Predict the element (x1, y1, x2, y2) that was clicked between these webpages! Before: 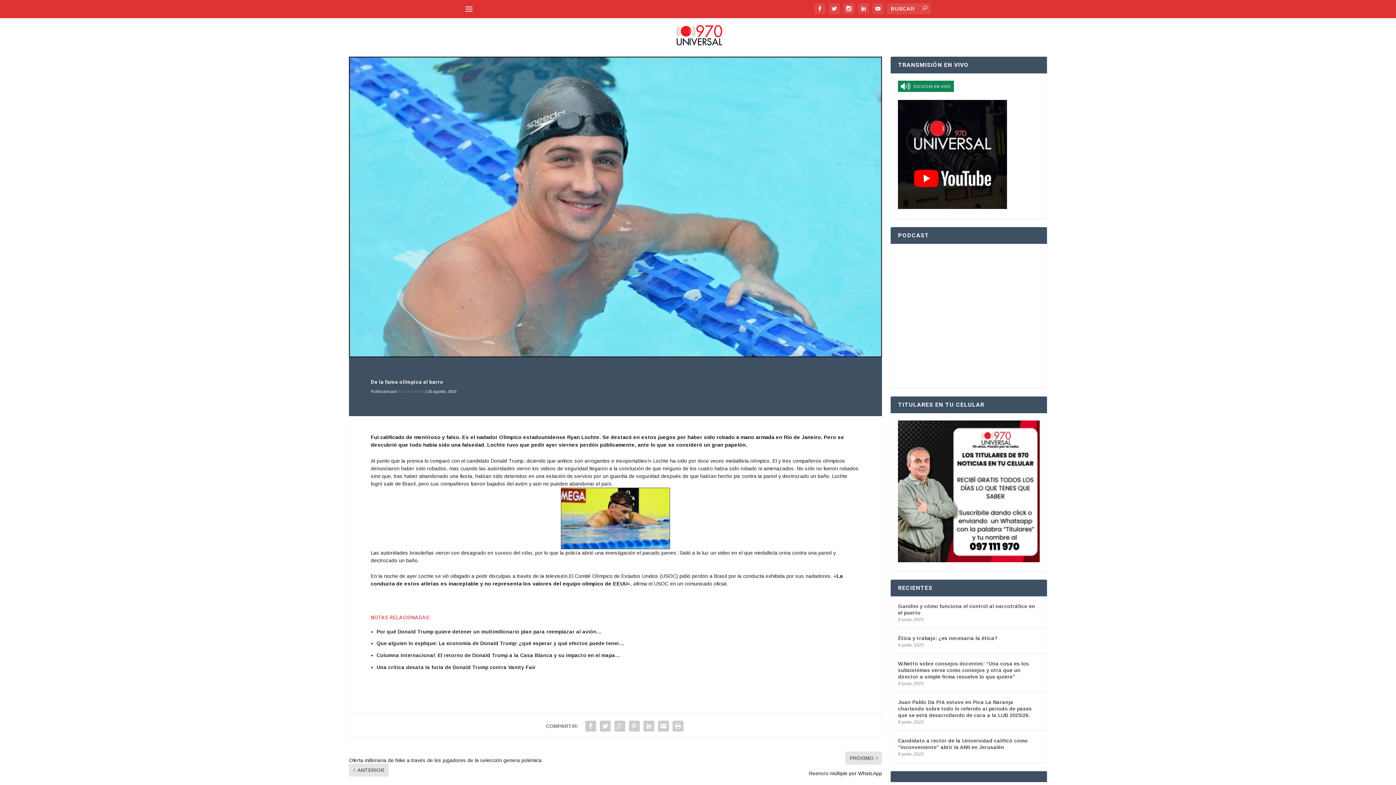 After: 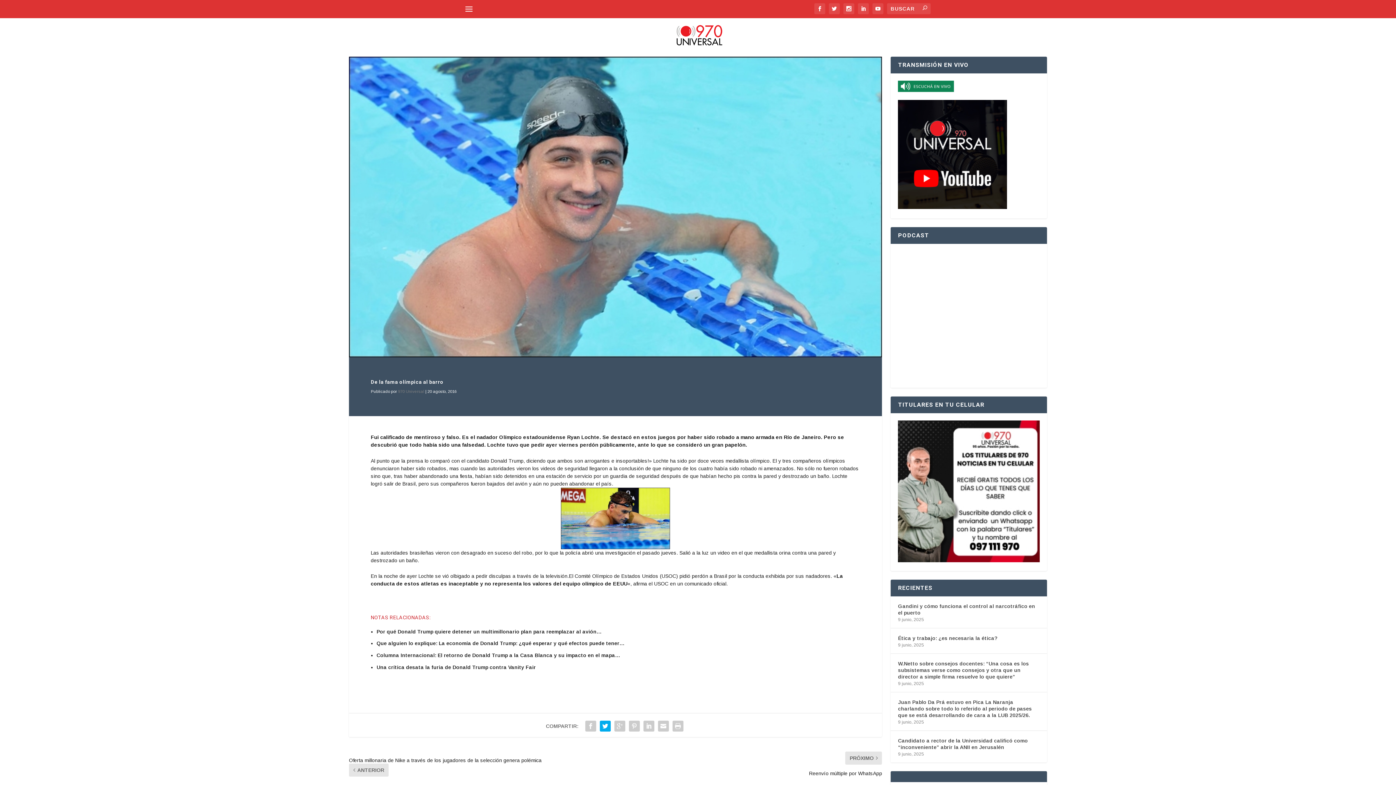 Action: bbox: (598, 719, 612, 733)